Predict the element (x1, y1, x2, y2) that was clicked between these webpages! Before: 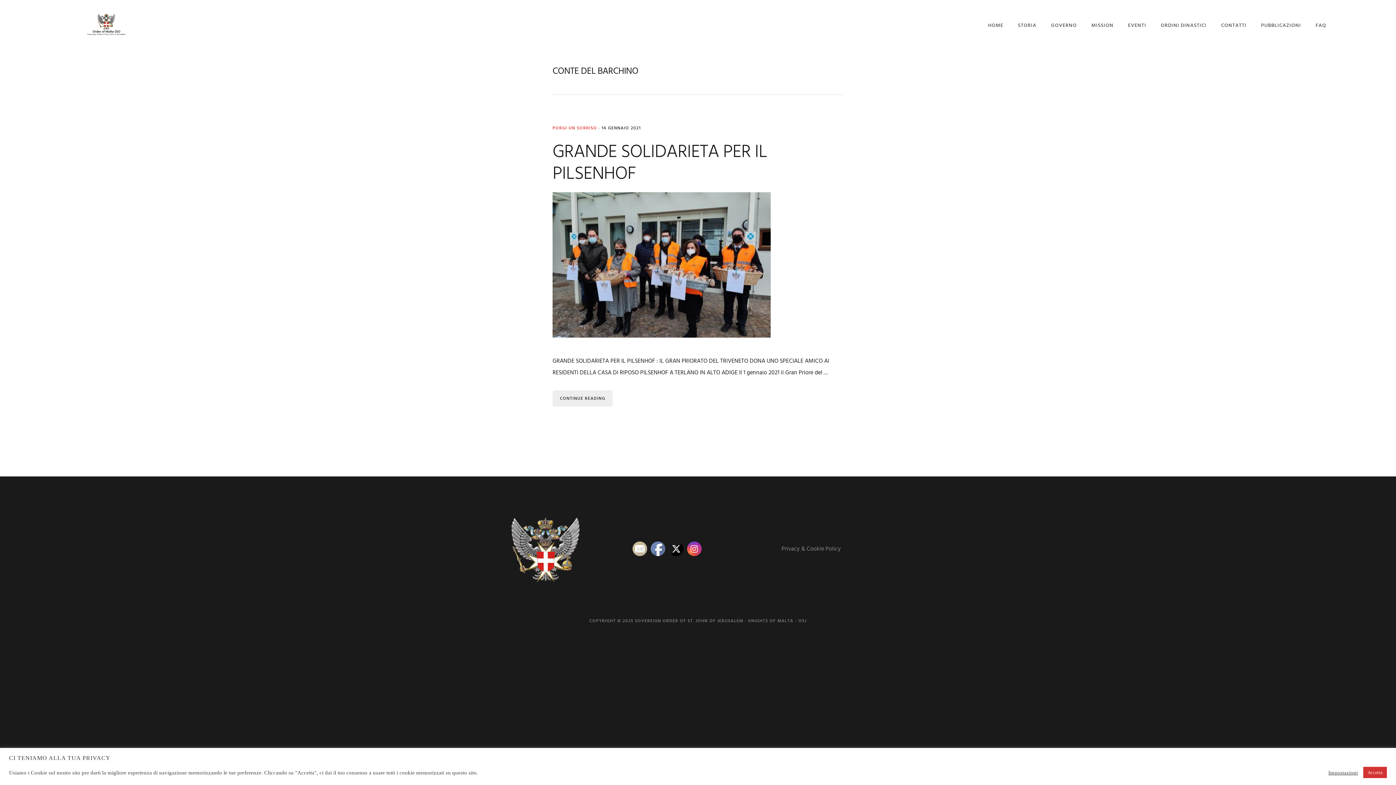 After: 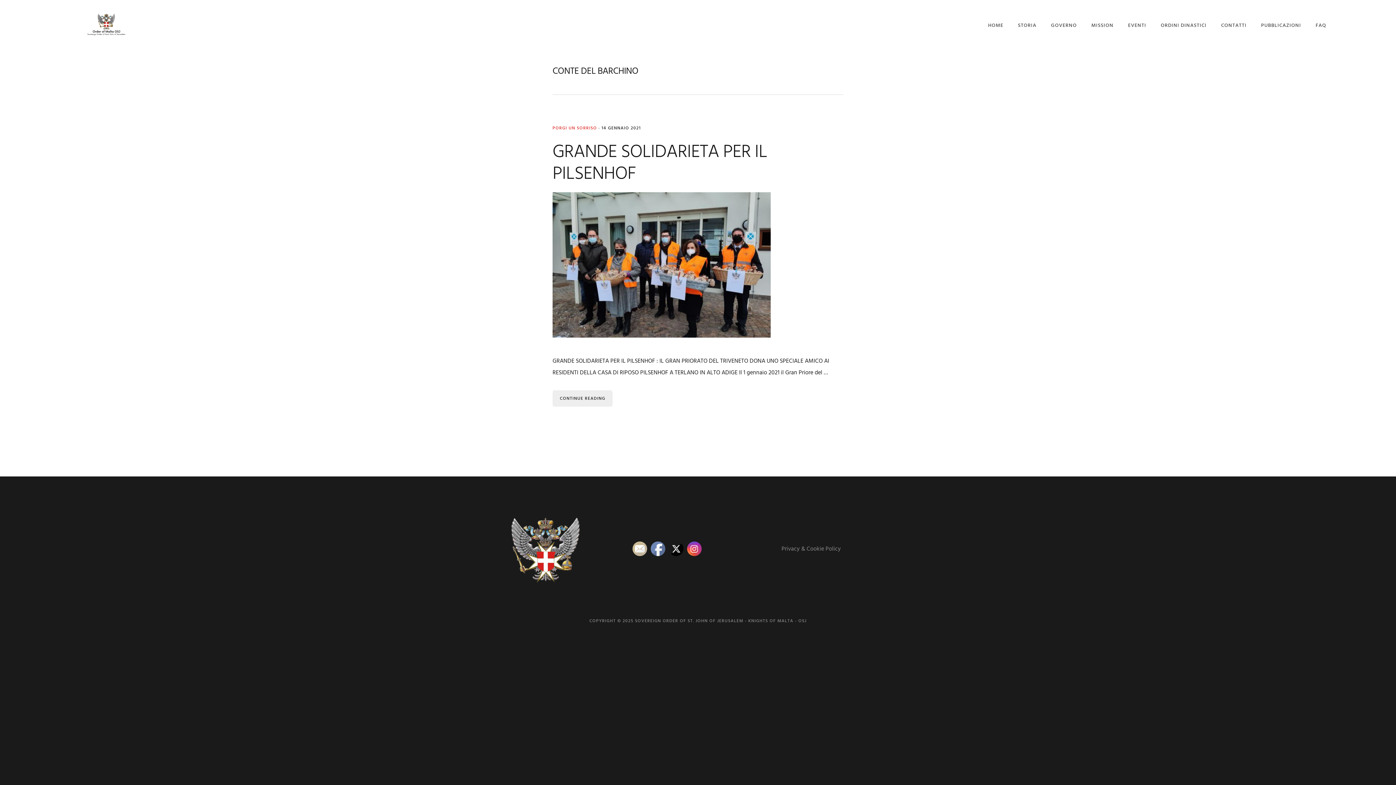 Action: label: Accetta bbox: (1363, 767, 1387, 778)